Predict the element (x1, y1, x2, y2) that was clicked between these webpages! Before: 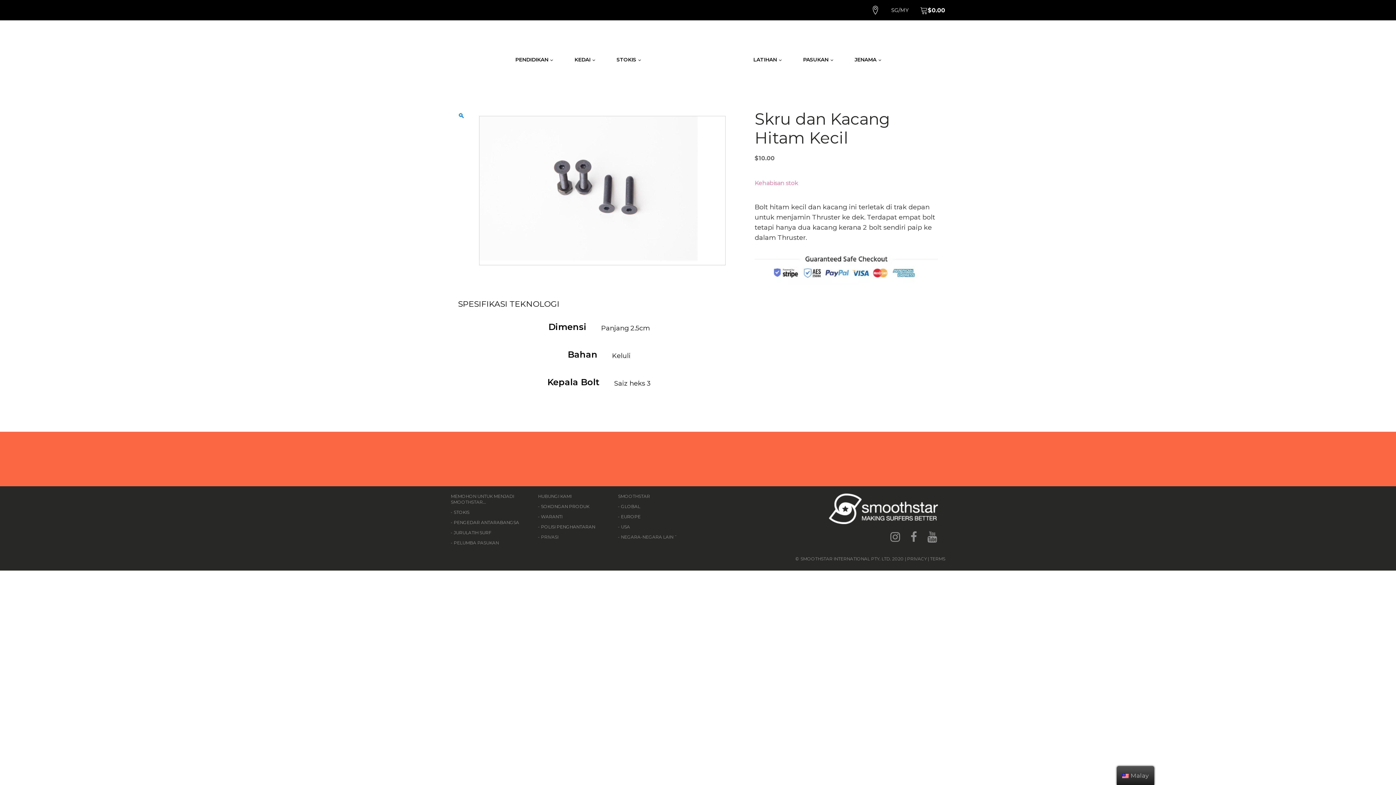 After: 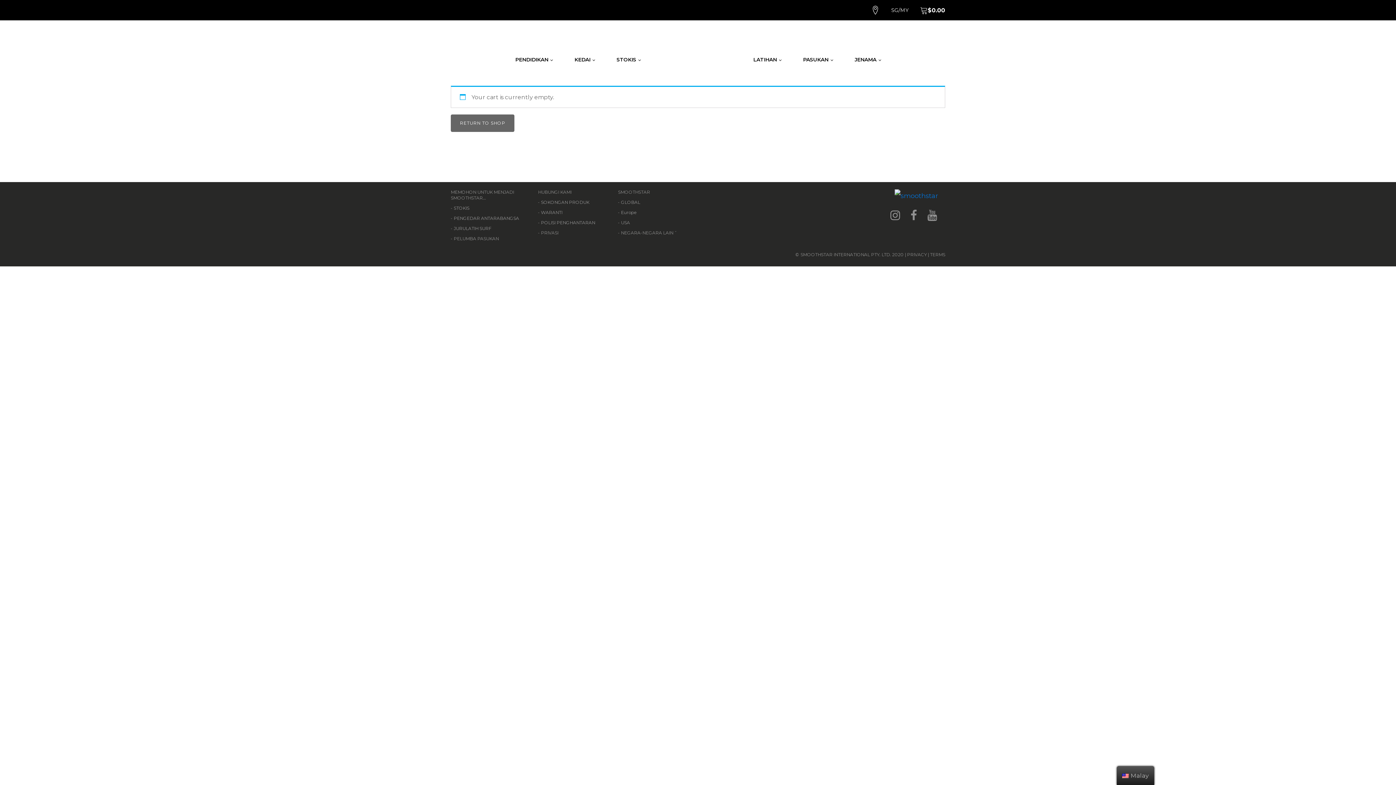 Action: label: $0.00 bbox: (920, 3, 945, 16)